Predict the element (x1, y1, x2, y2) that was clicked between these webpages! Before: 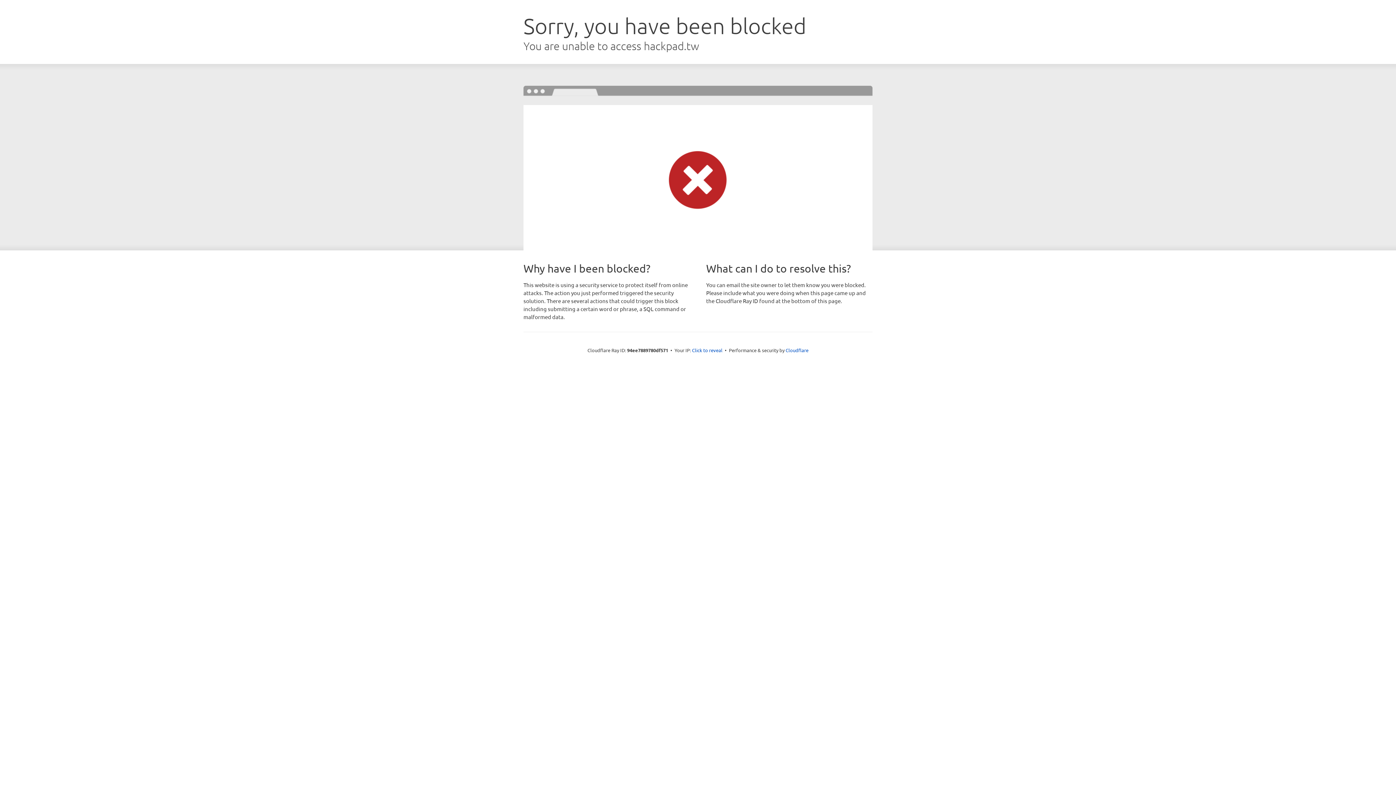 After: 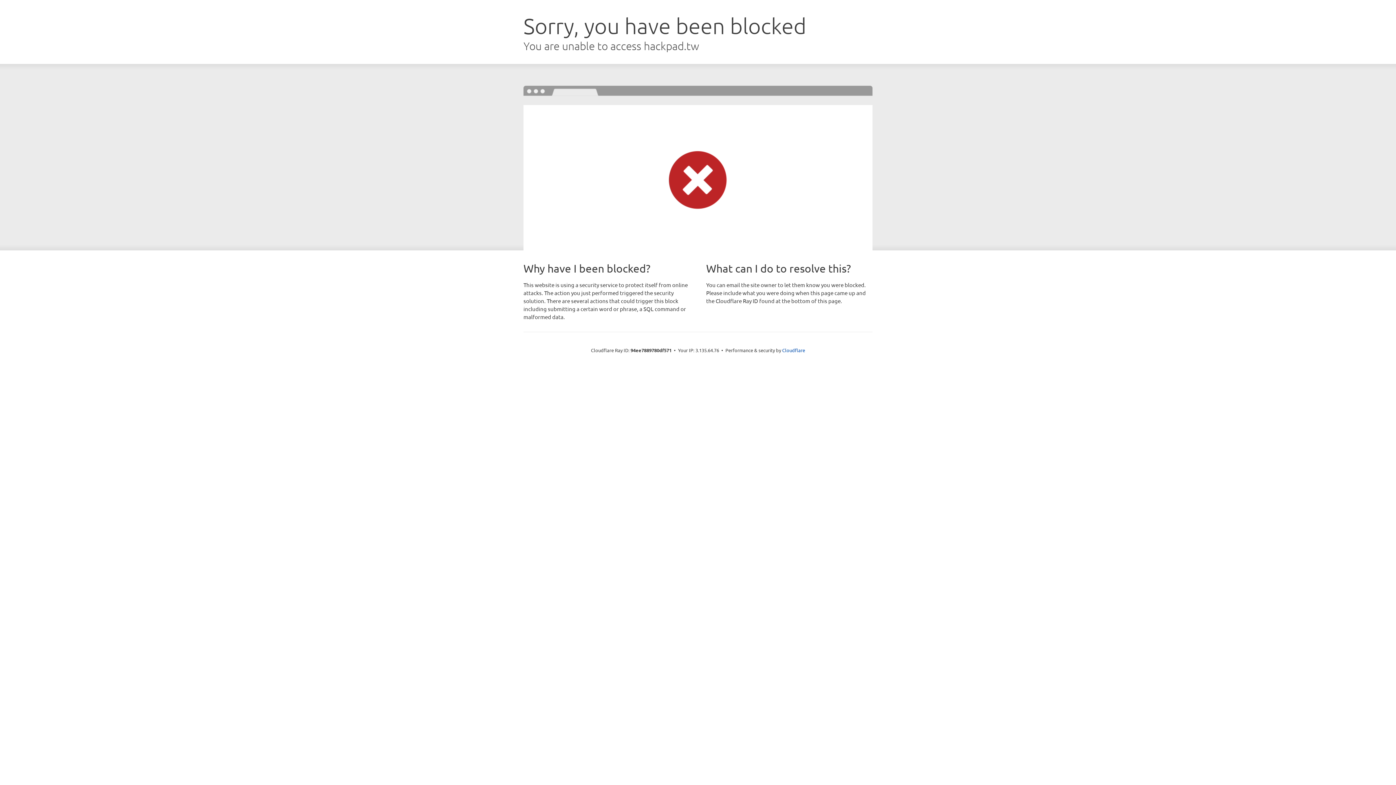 Action: bbox: (692, 346, 722, 353) label: Click to reveal